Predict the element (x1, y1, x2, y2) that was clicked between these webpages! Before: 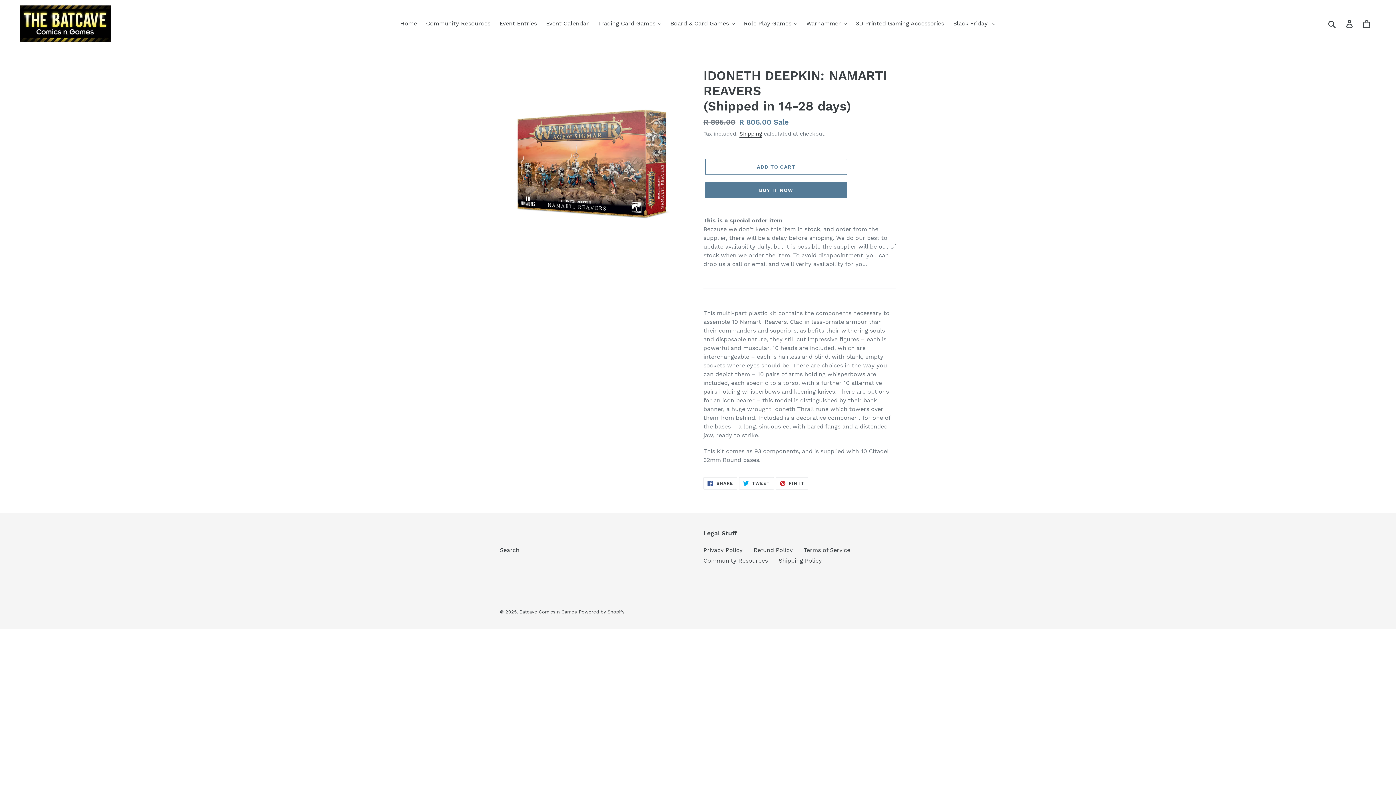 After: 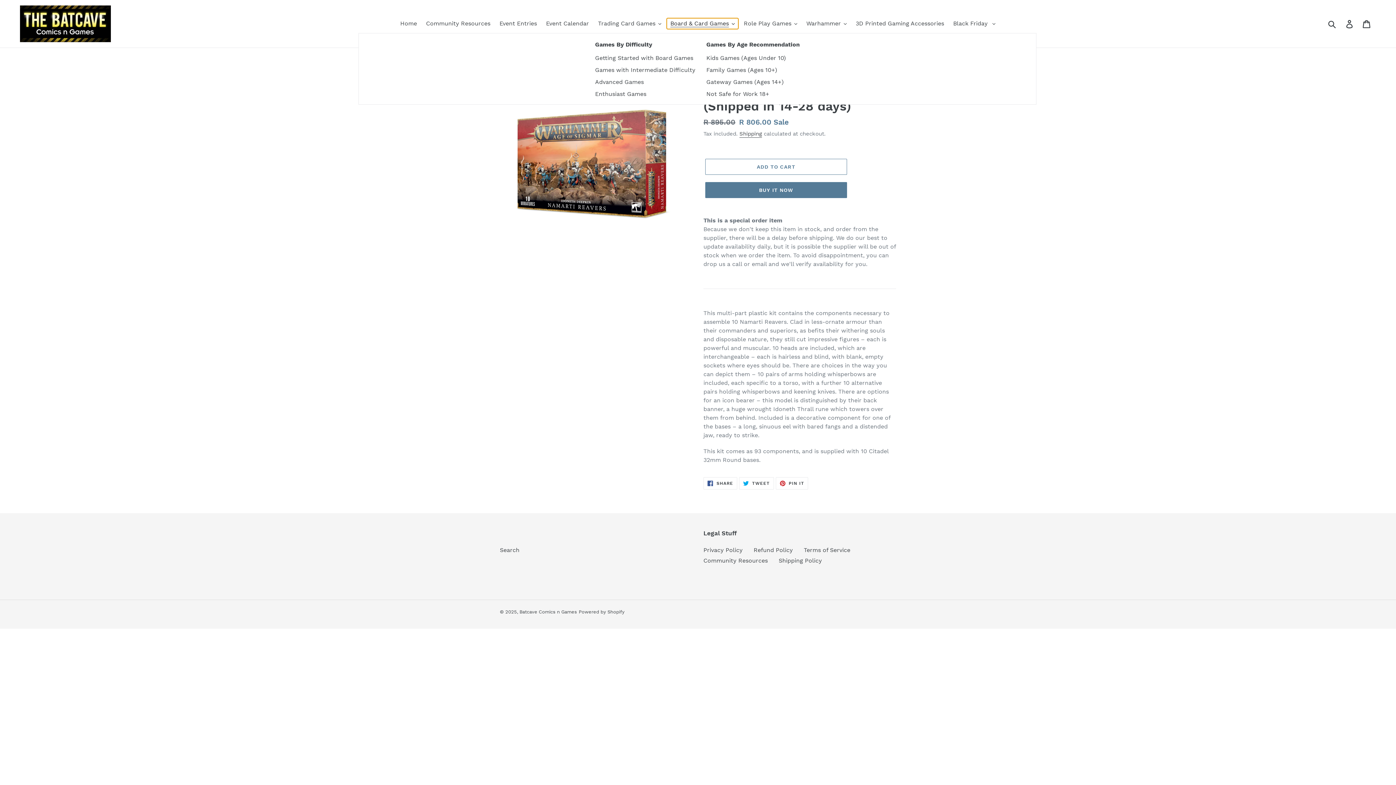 Action: label: Board & Card Games bbox: (666, 18, 738, 29)